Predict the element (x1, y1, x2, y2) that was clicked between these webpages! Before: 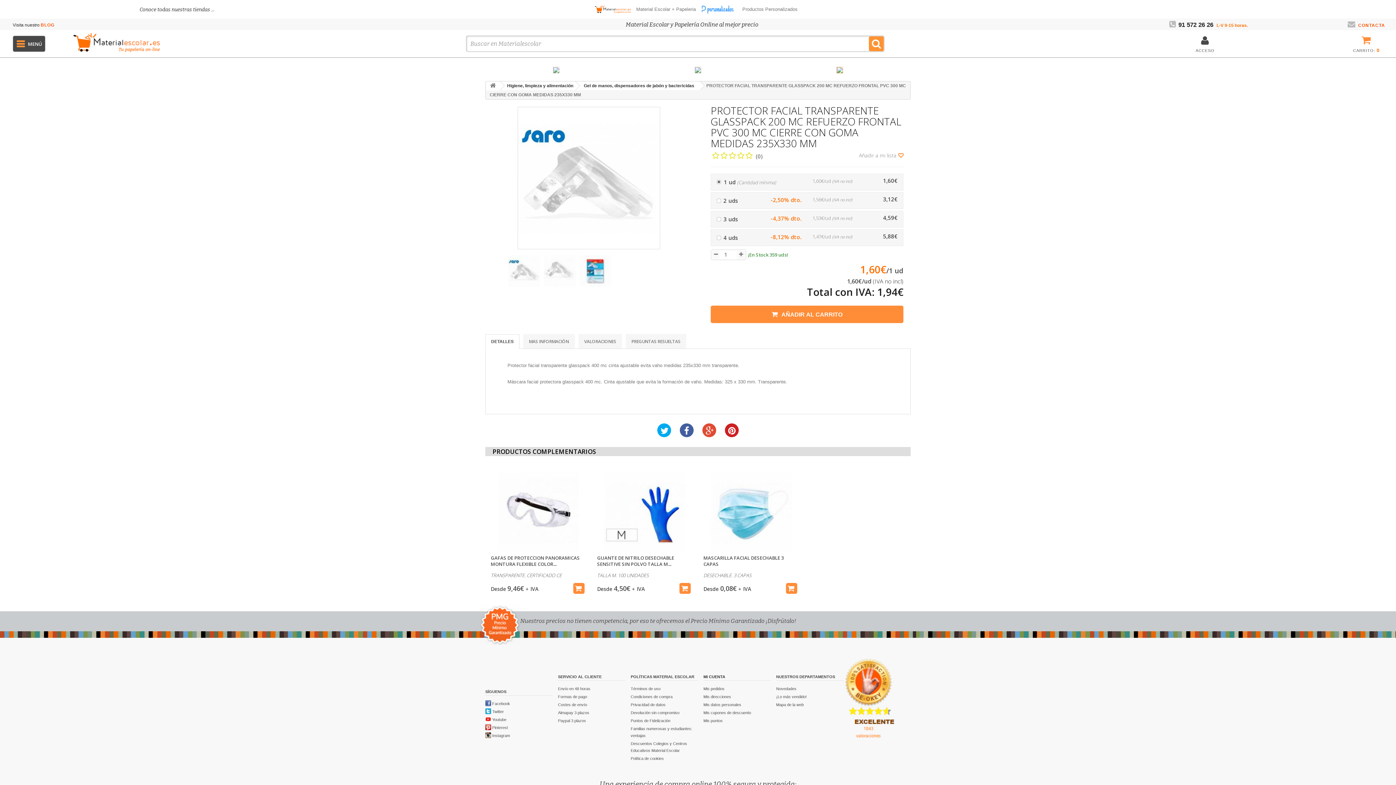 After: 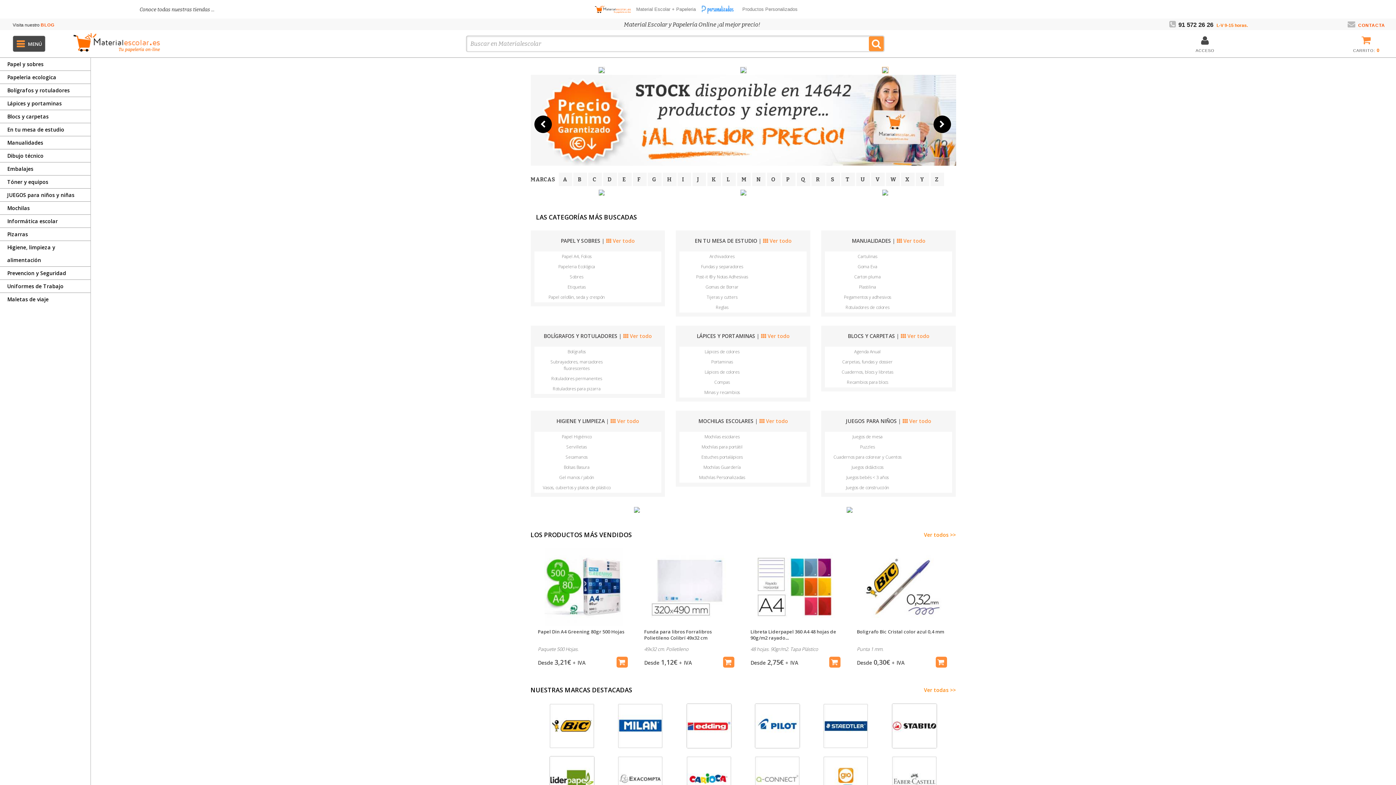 Action: bbox: (486, 81, 500, 90)